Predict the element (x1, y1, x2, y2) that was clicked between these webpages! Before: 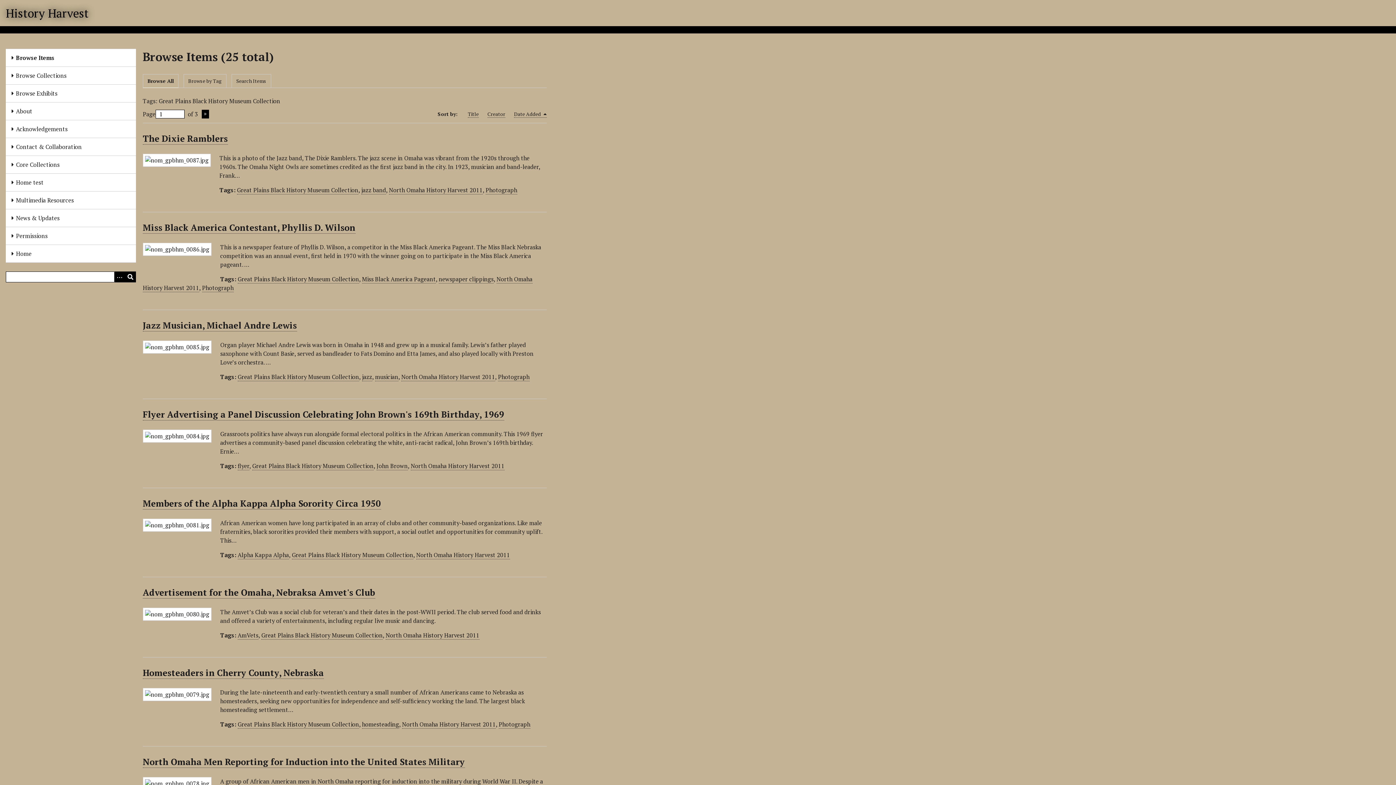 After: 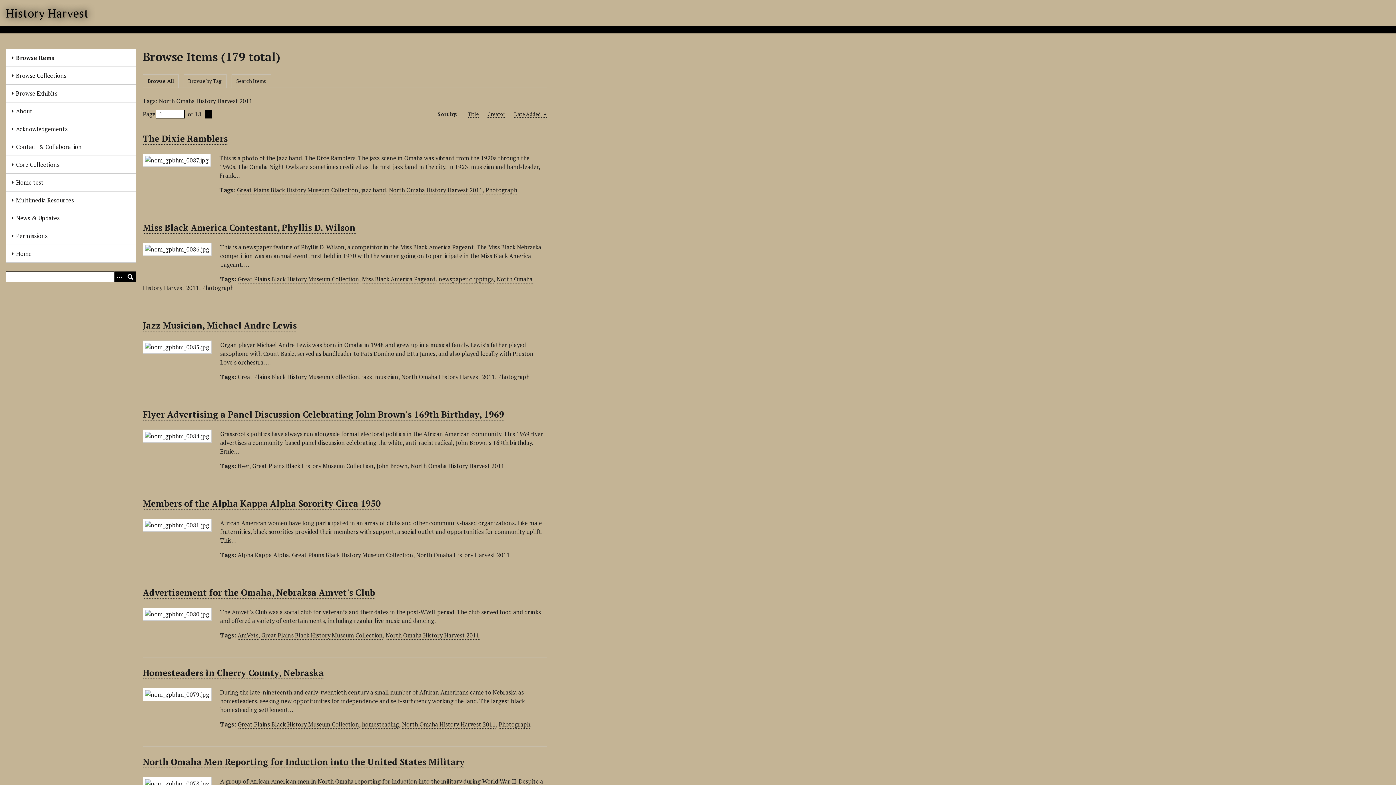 Action: bbox: (410, 462, 504, 470) label: North Omaha History Harvest 2011